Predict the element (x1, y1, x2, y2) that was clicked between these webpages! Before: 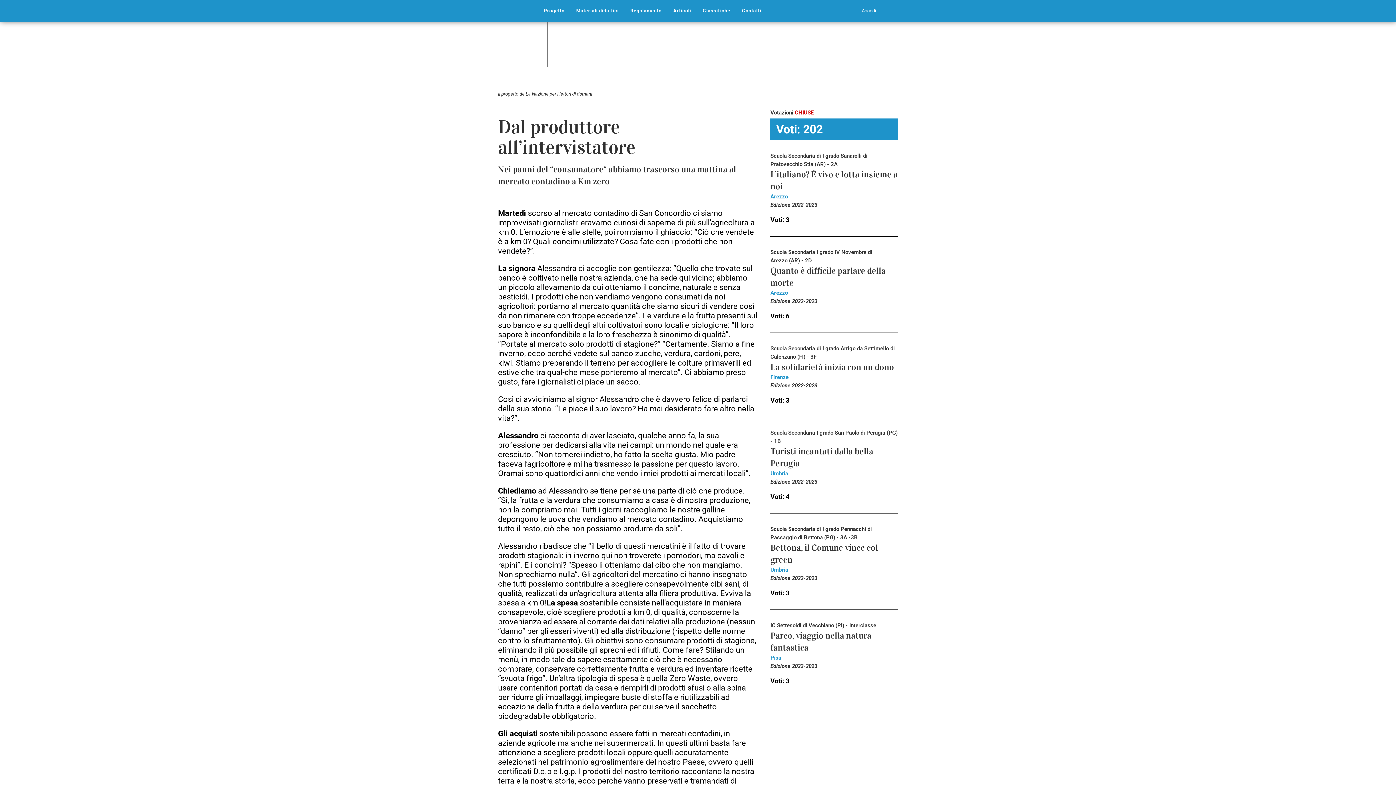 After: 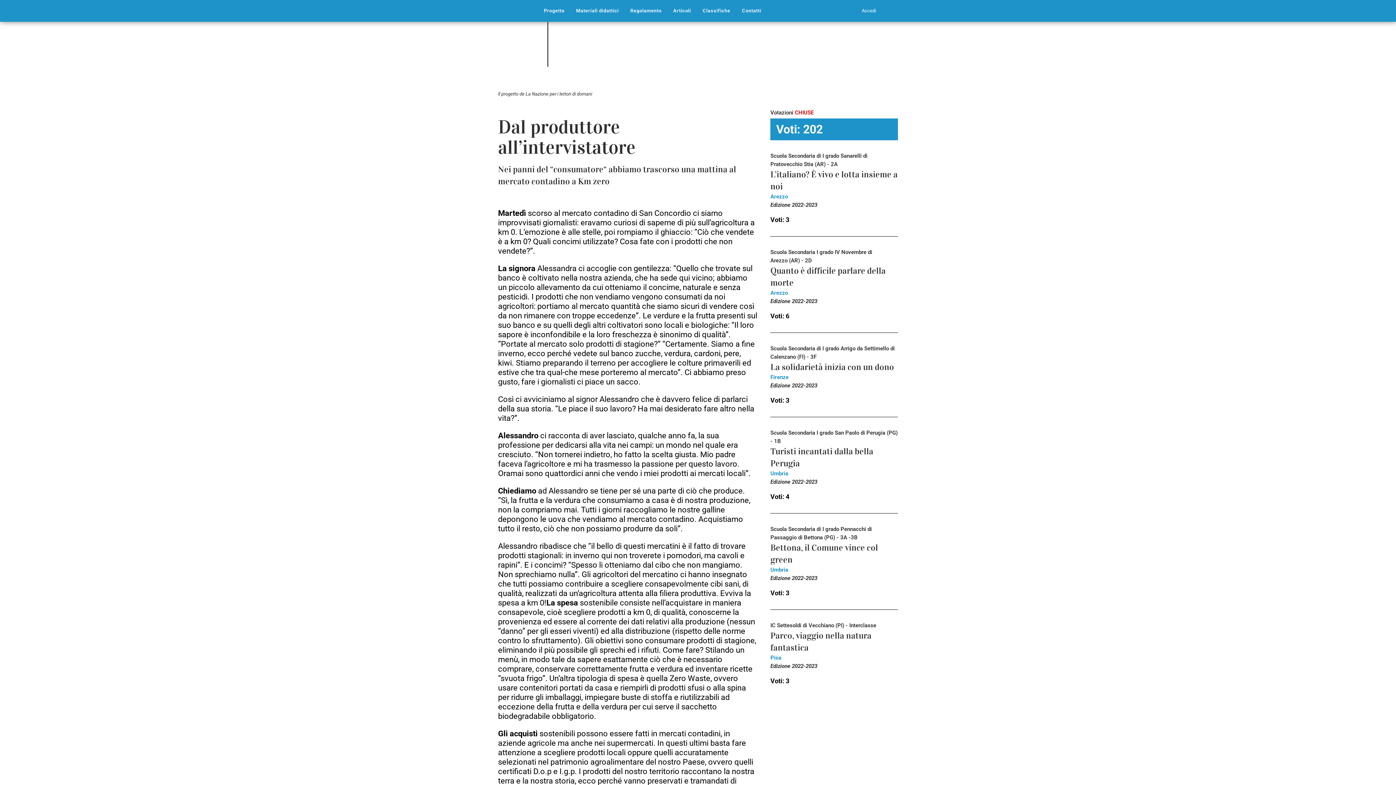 Action: label: Pisa bbox: (770, 654, 781, 661)